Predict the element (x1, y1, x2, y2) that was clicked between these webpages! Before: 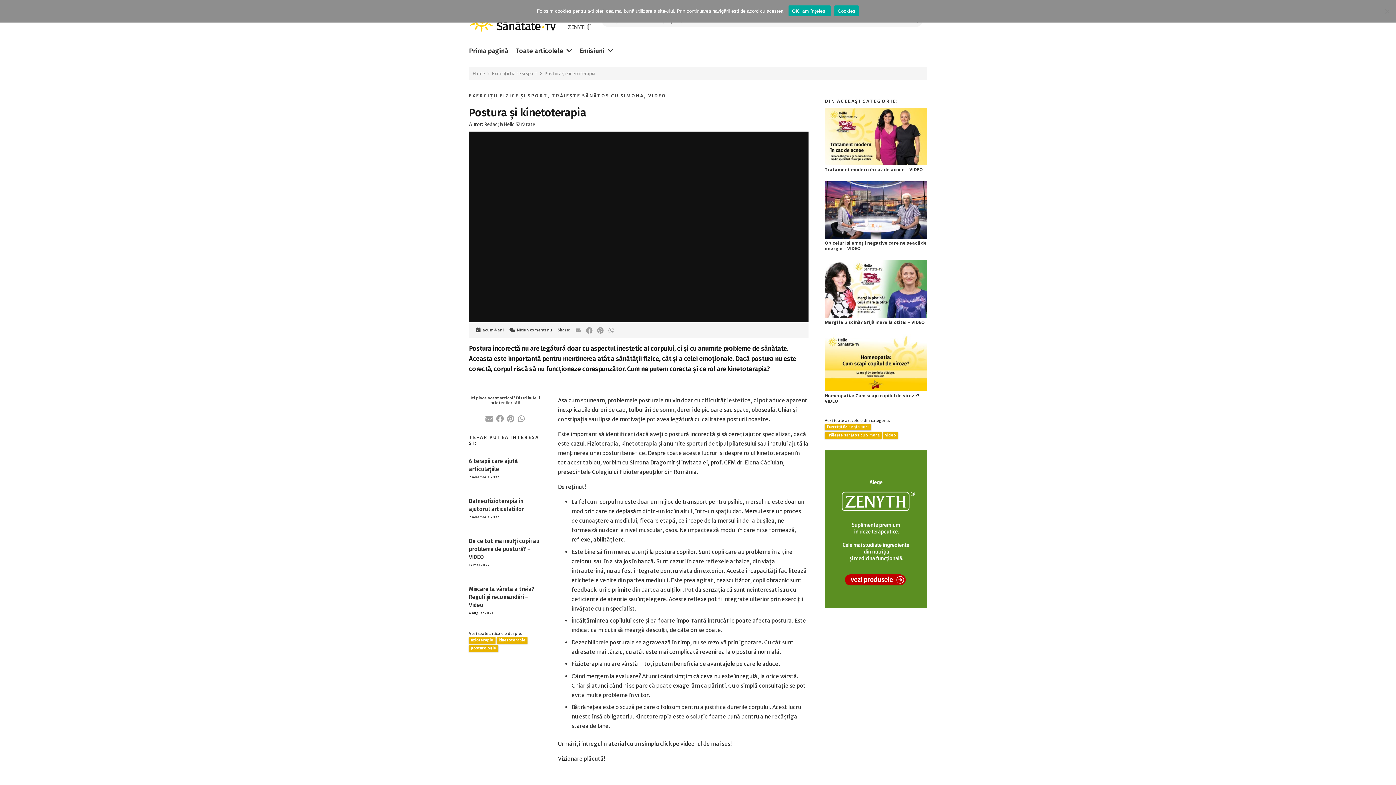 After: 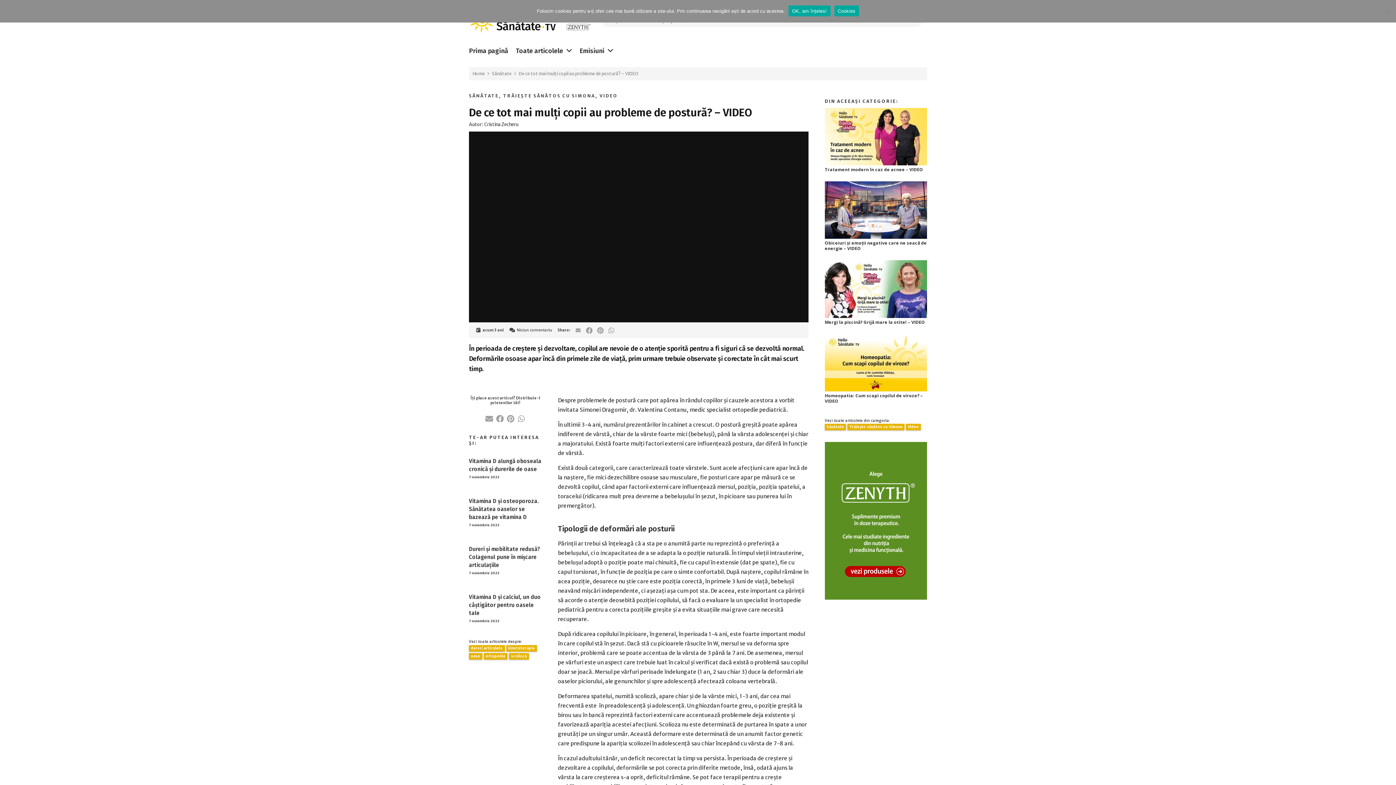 Action: label: De ce tot mai mulți copii au probleme de postură? – VIDEO bbox: (469, 538, 539, 560)